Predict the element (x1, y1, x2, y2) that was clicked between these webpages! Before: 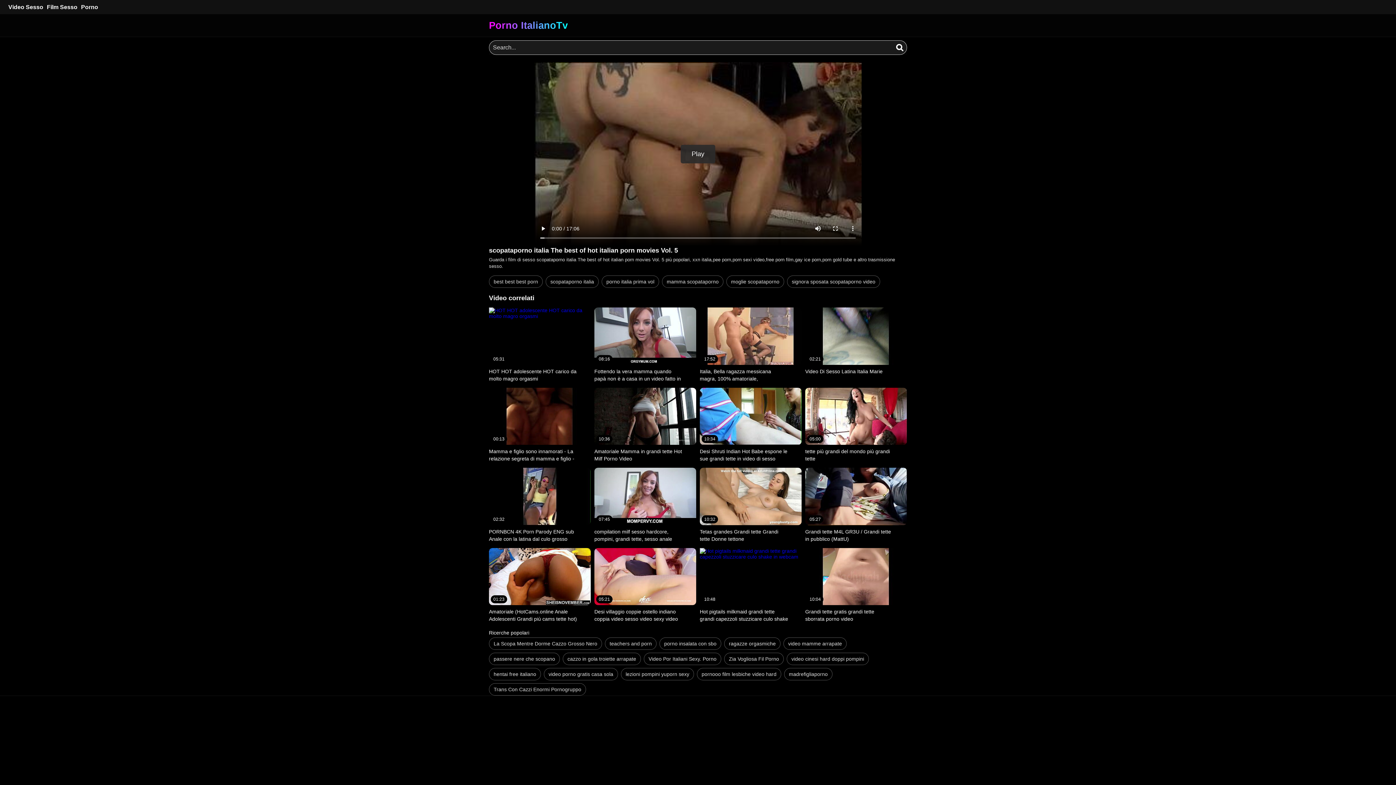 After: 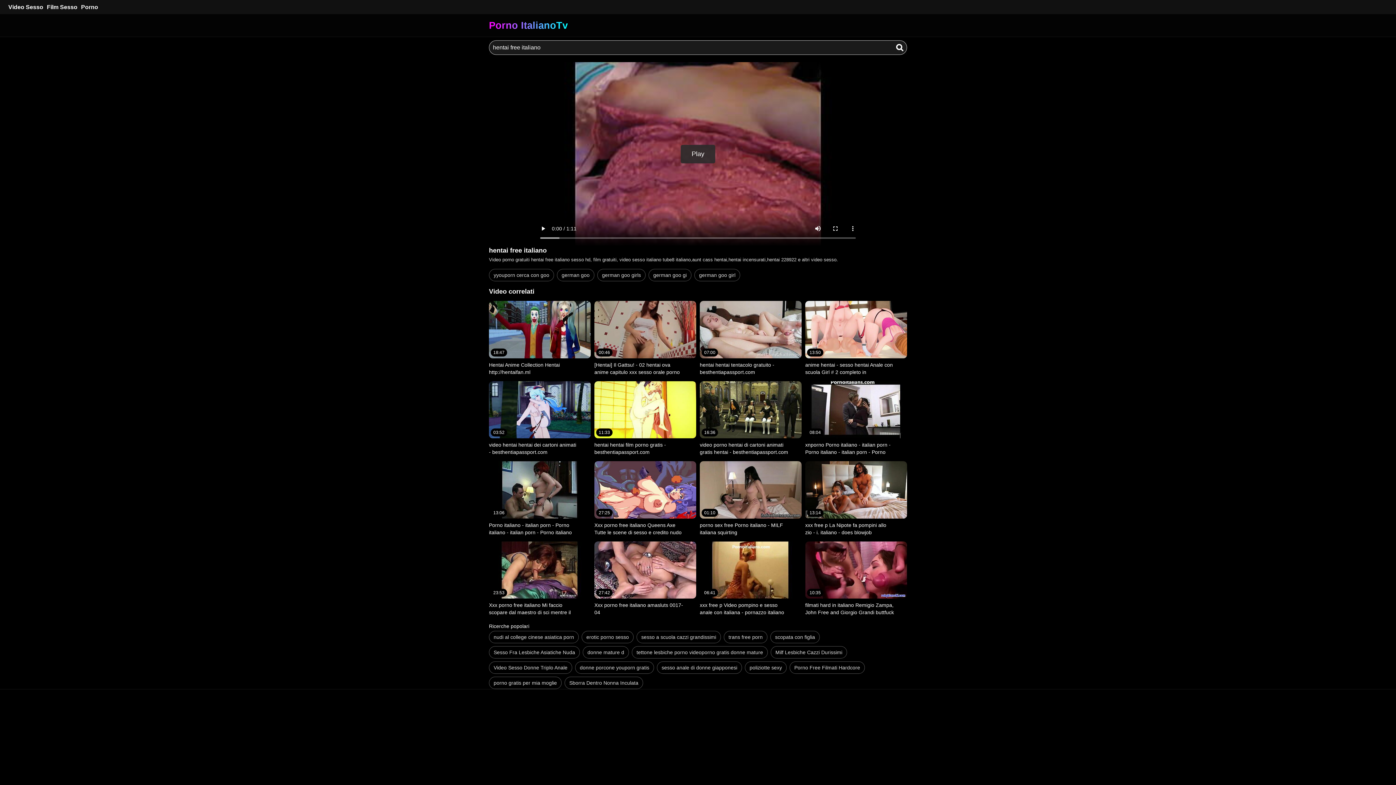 Action: label: hentai free italiano bbox: (489, 668, 541, 680)